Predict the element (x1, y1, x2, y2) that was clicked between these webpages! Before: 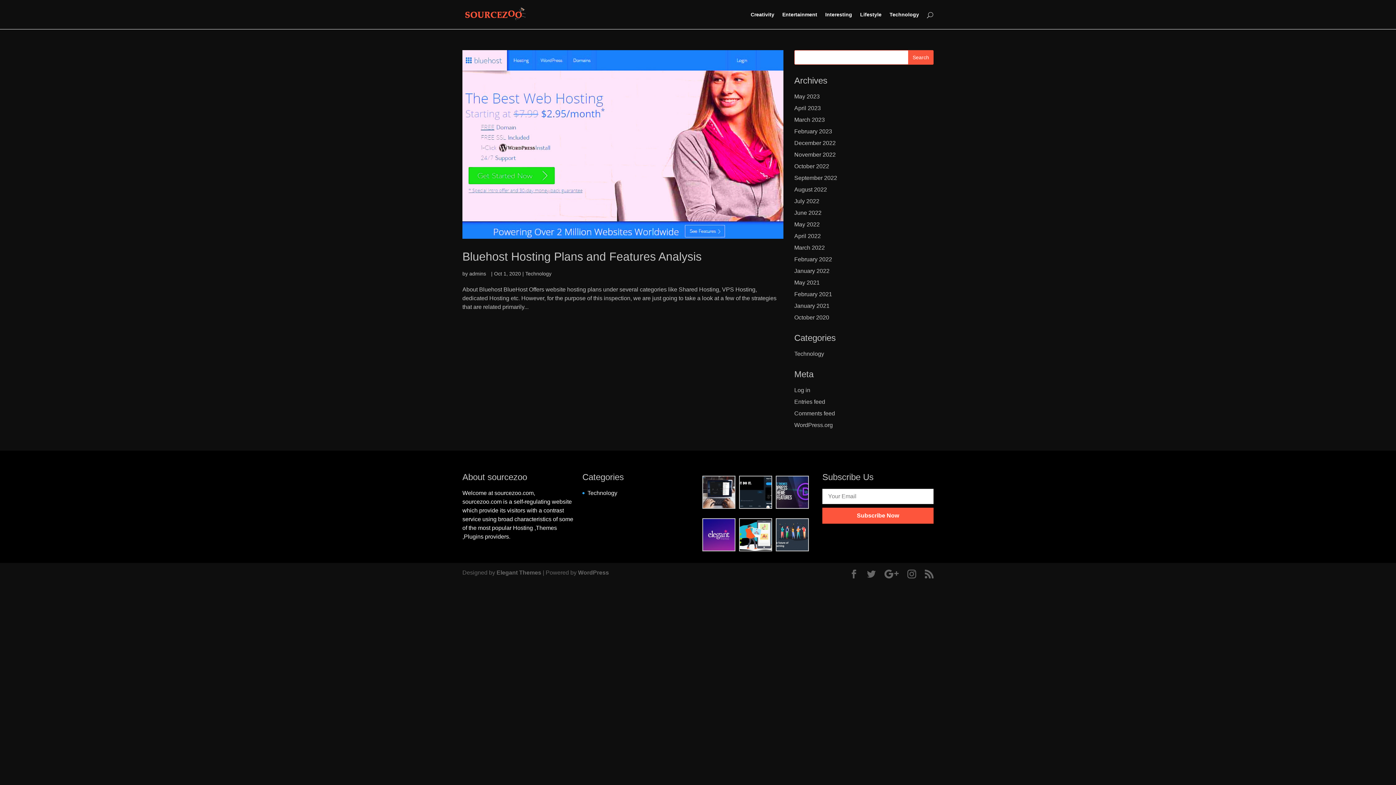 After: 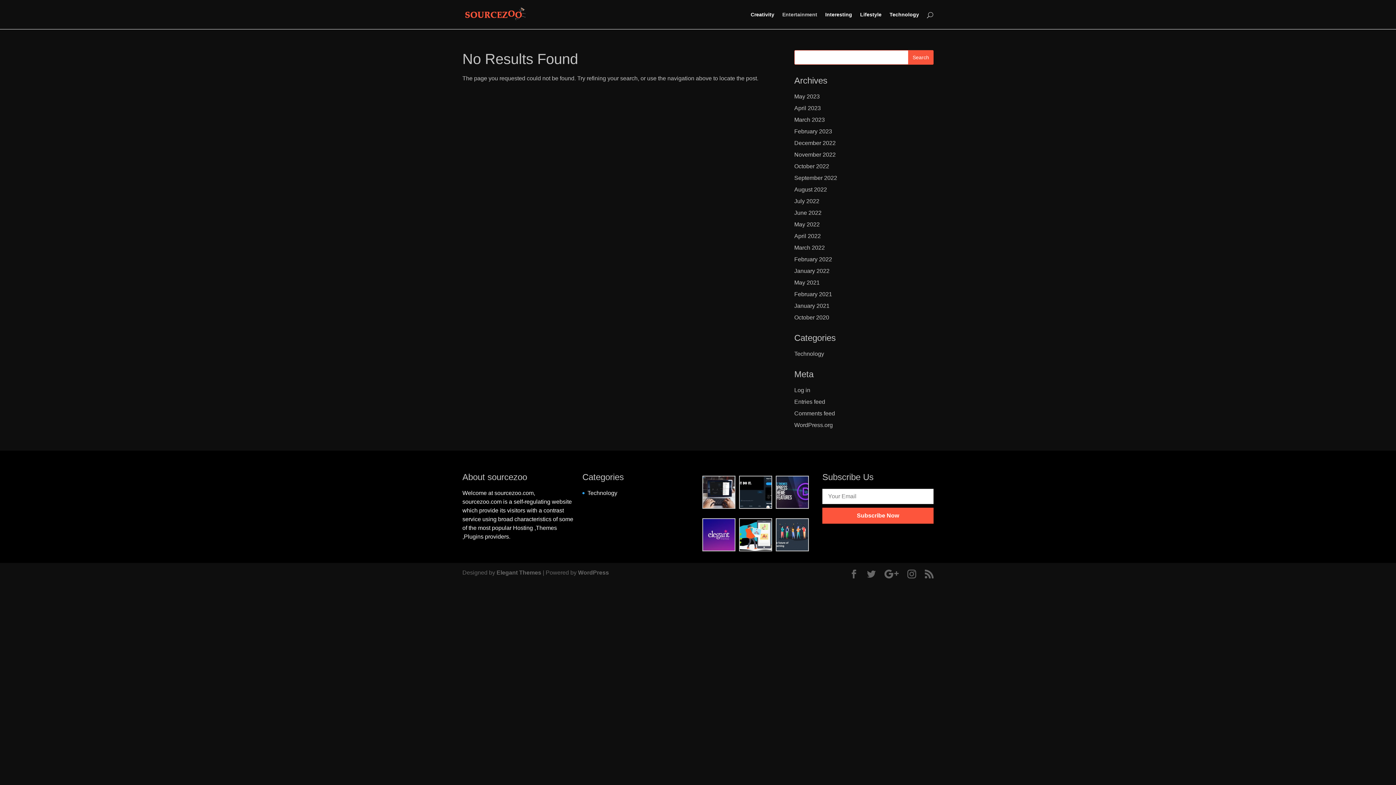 Action: label: Entertainment bbox: (782, 12, 817, 29)